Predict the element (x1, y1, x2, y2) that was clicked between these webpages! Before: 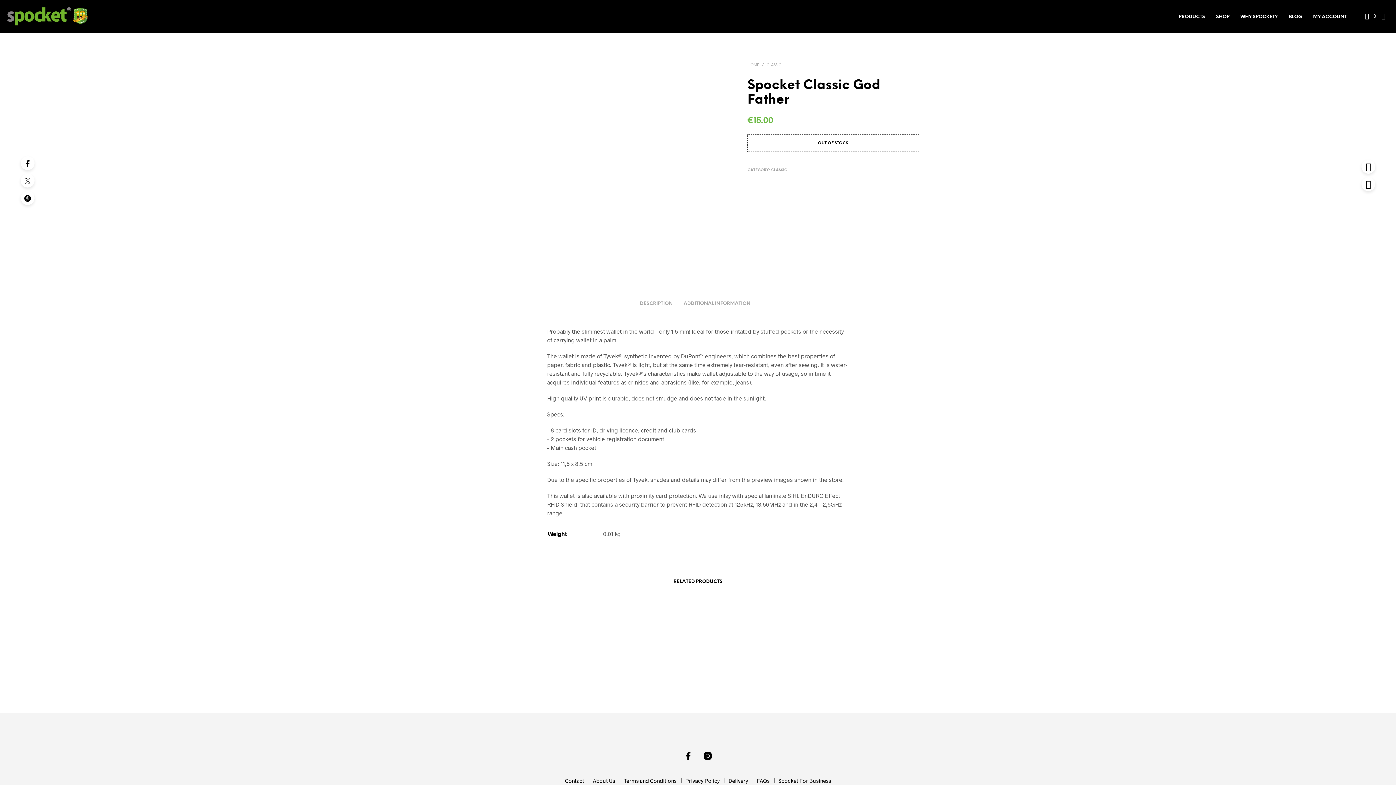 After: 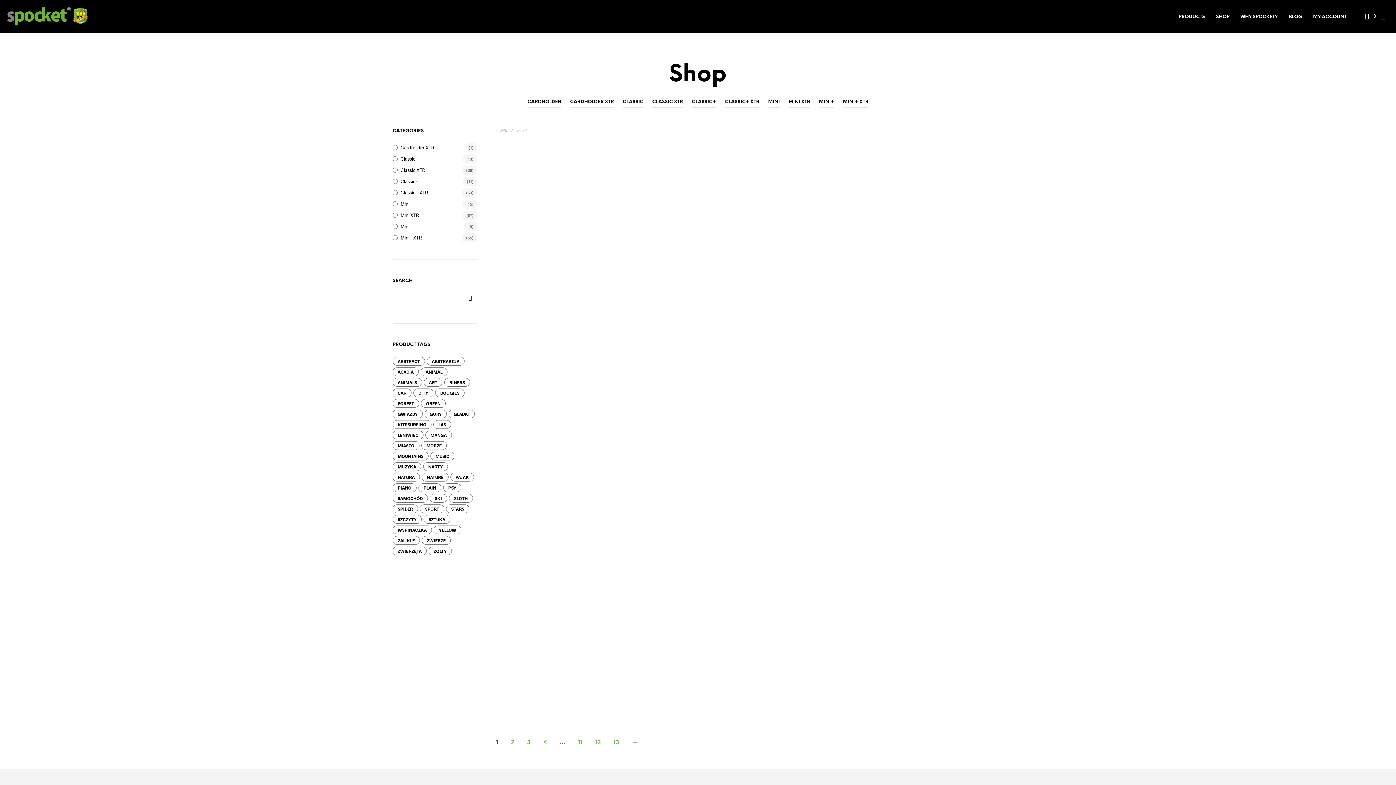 Action: label: SHOP bbox: (1210, 13, 1235, 20)